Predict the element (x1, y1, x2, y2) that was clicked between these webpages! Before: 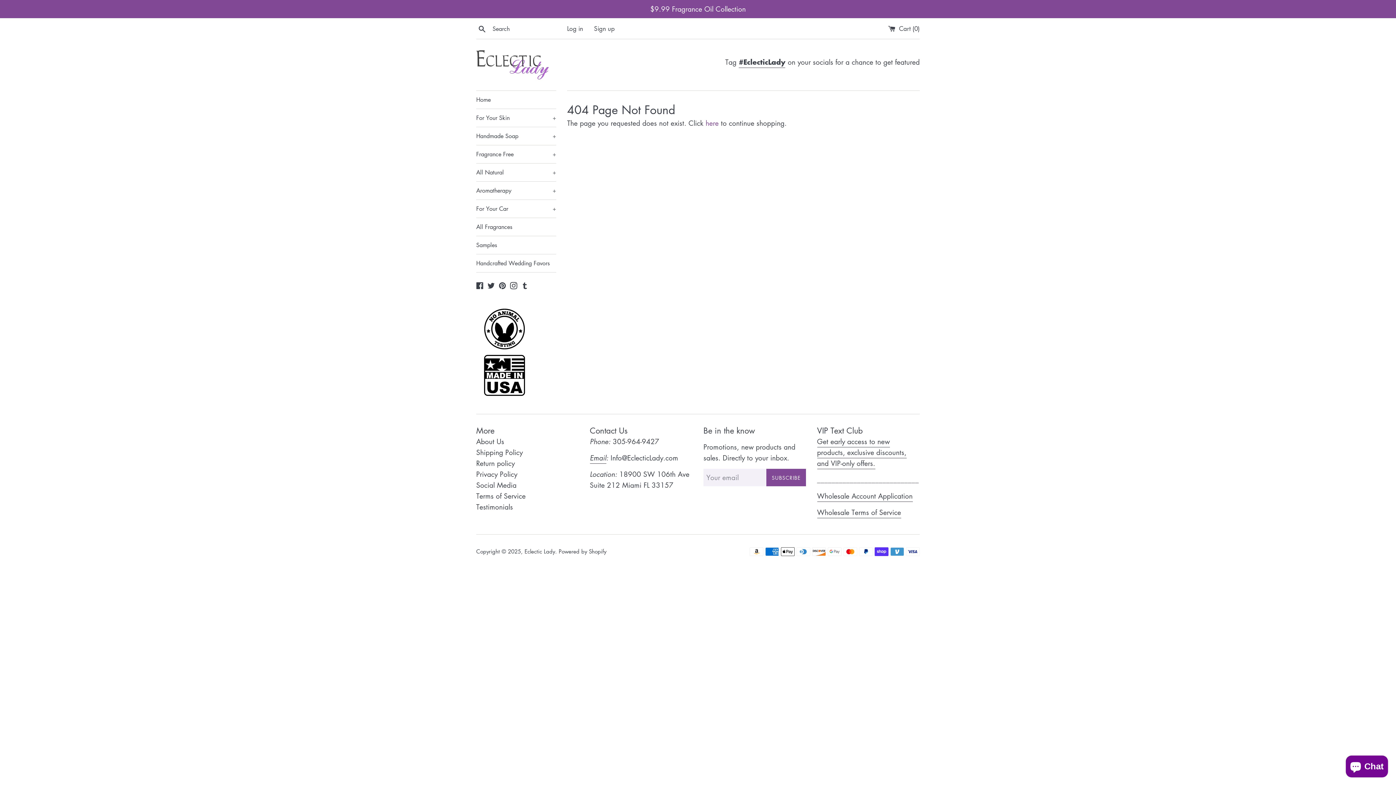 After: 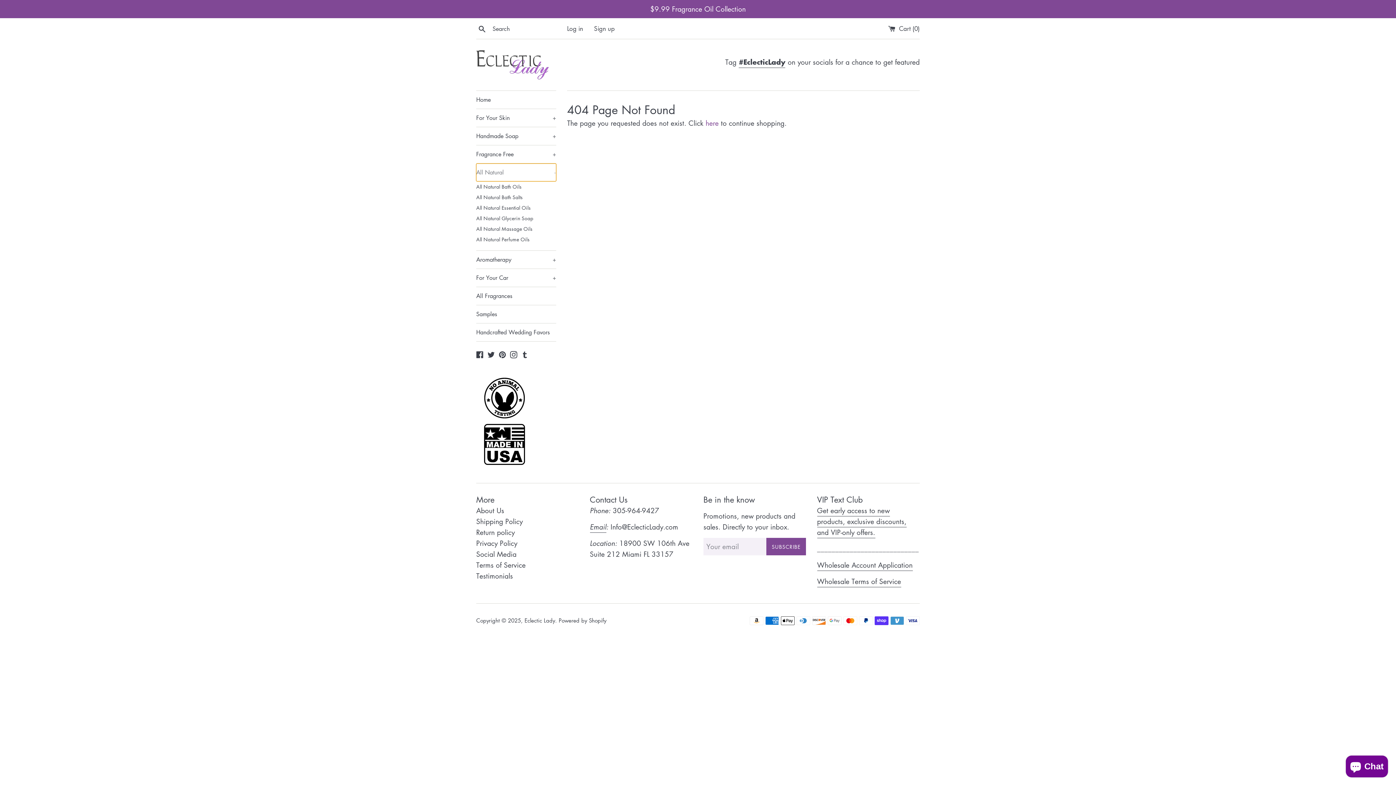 Action: label: All Natural
+ bbox: (476, 163, 556, 181)